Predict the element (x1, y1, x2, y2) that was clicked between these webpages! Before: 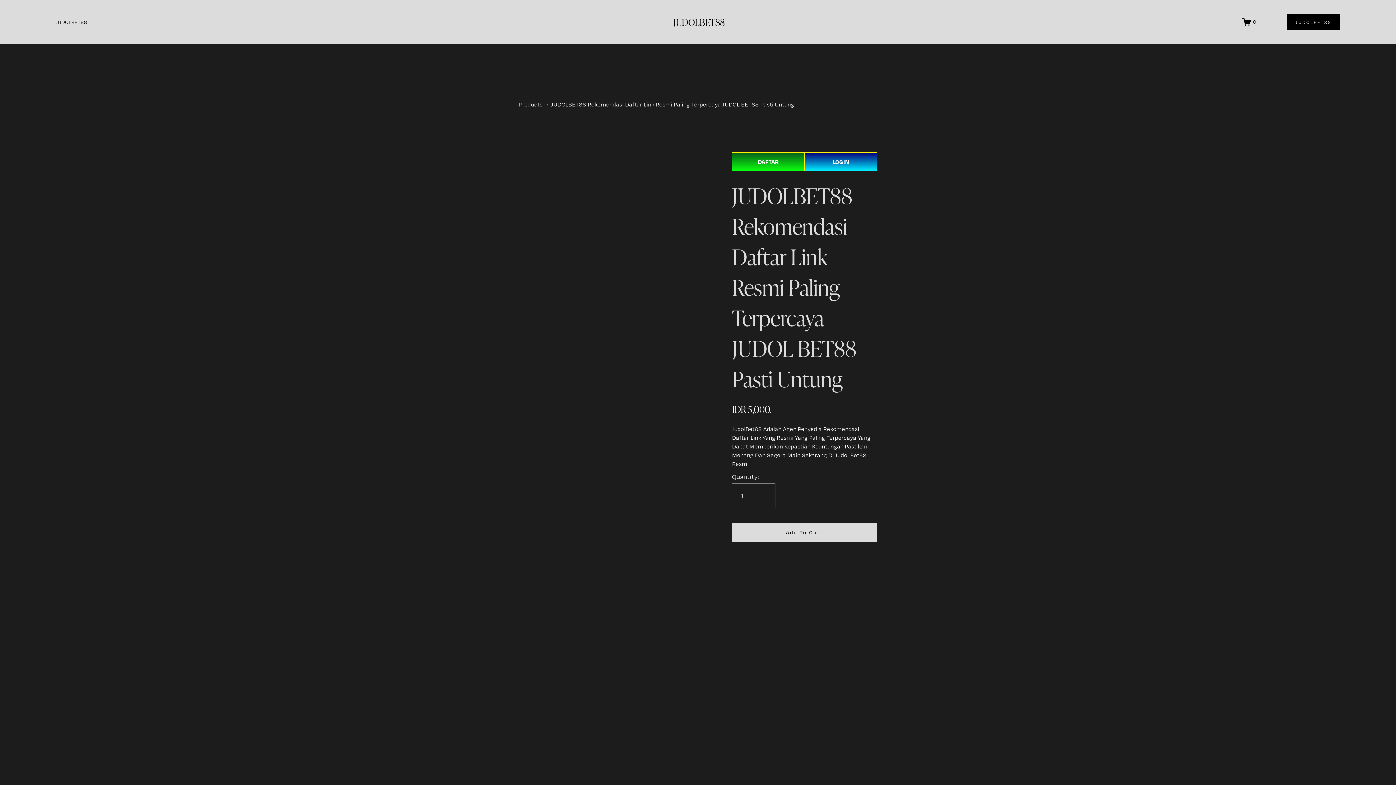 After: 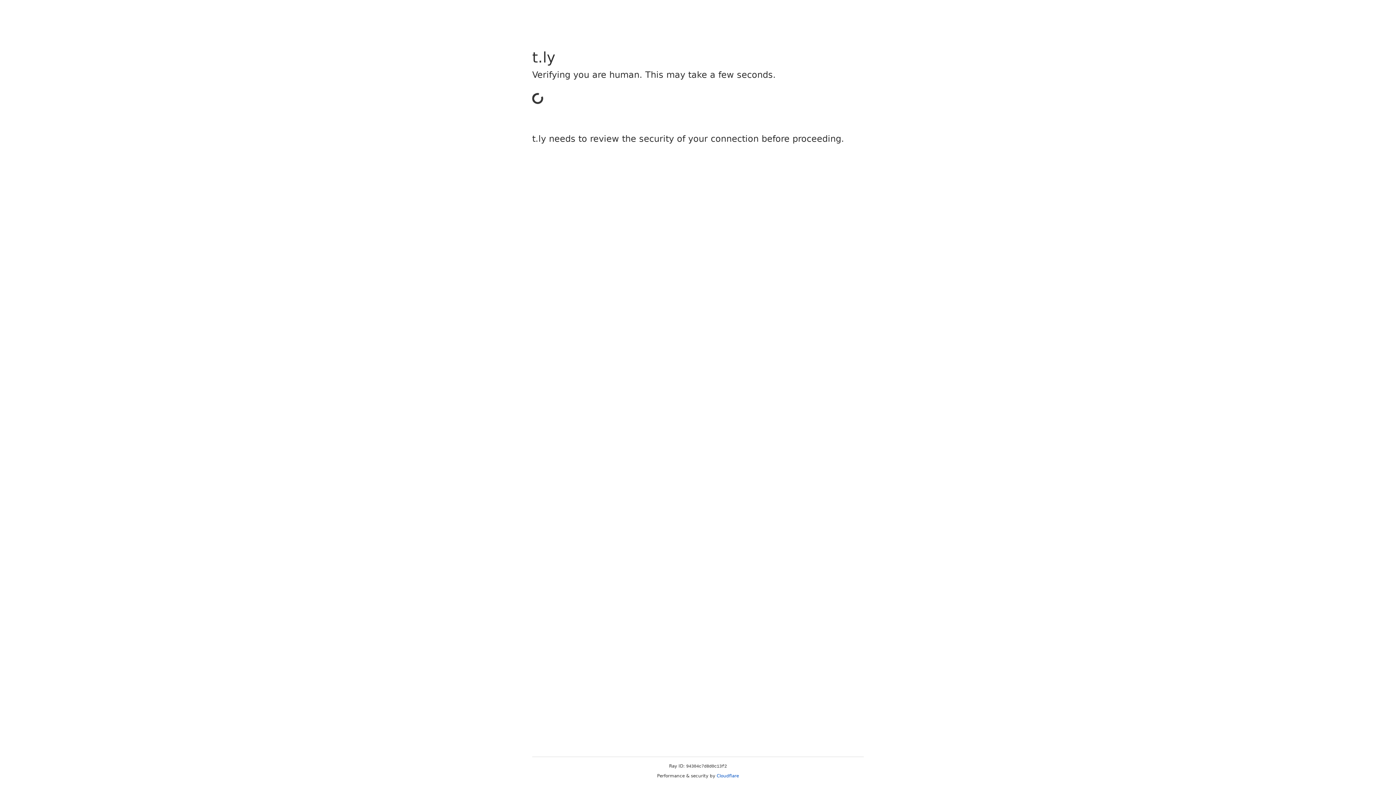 Action: label: LOGIN bbox: (804, 152, 877, 171)